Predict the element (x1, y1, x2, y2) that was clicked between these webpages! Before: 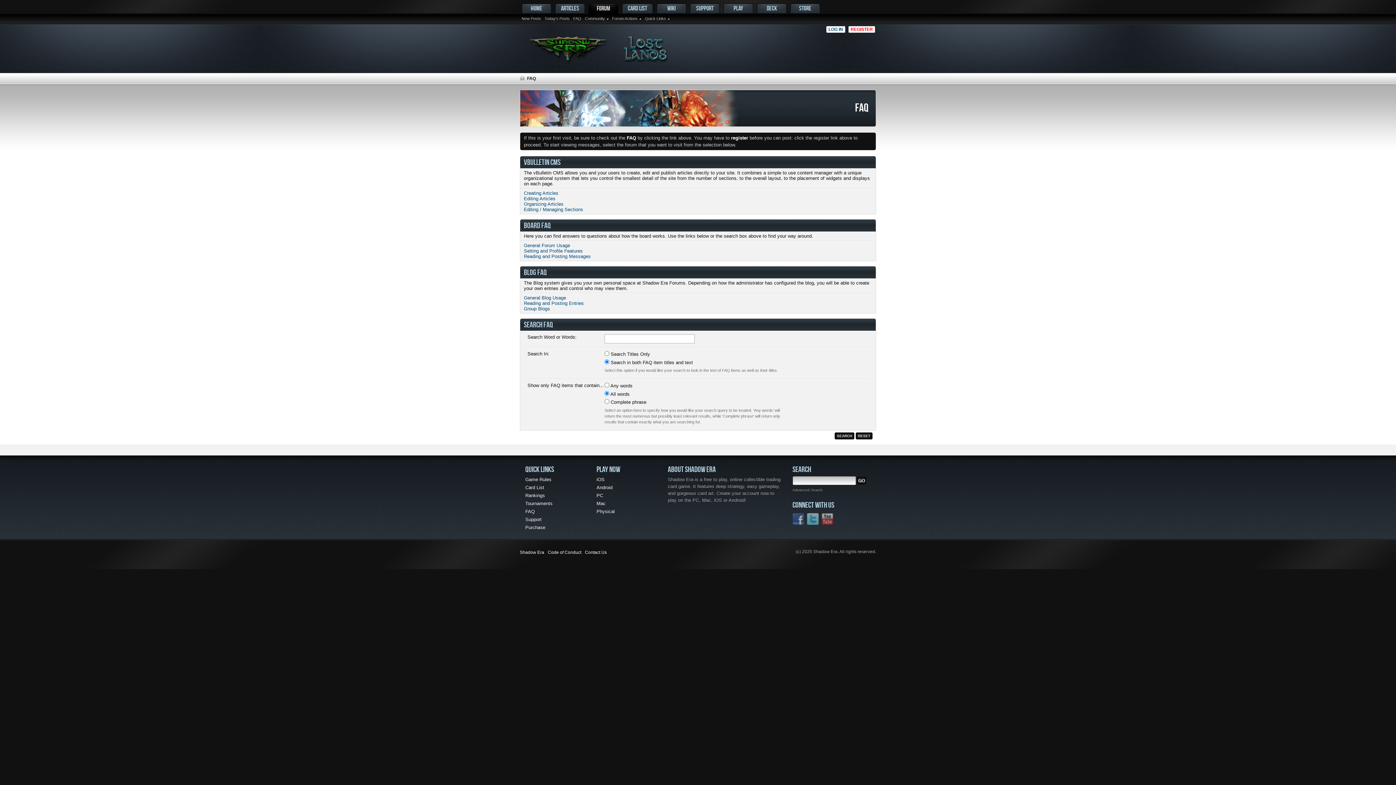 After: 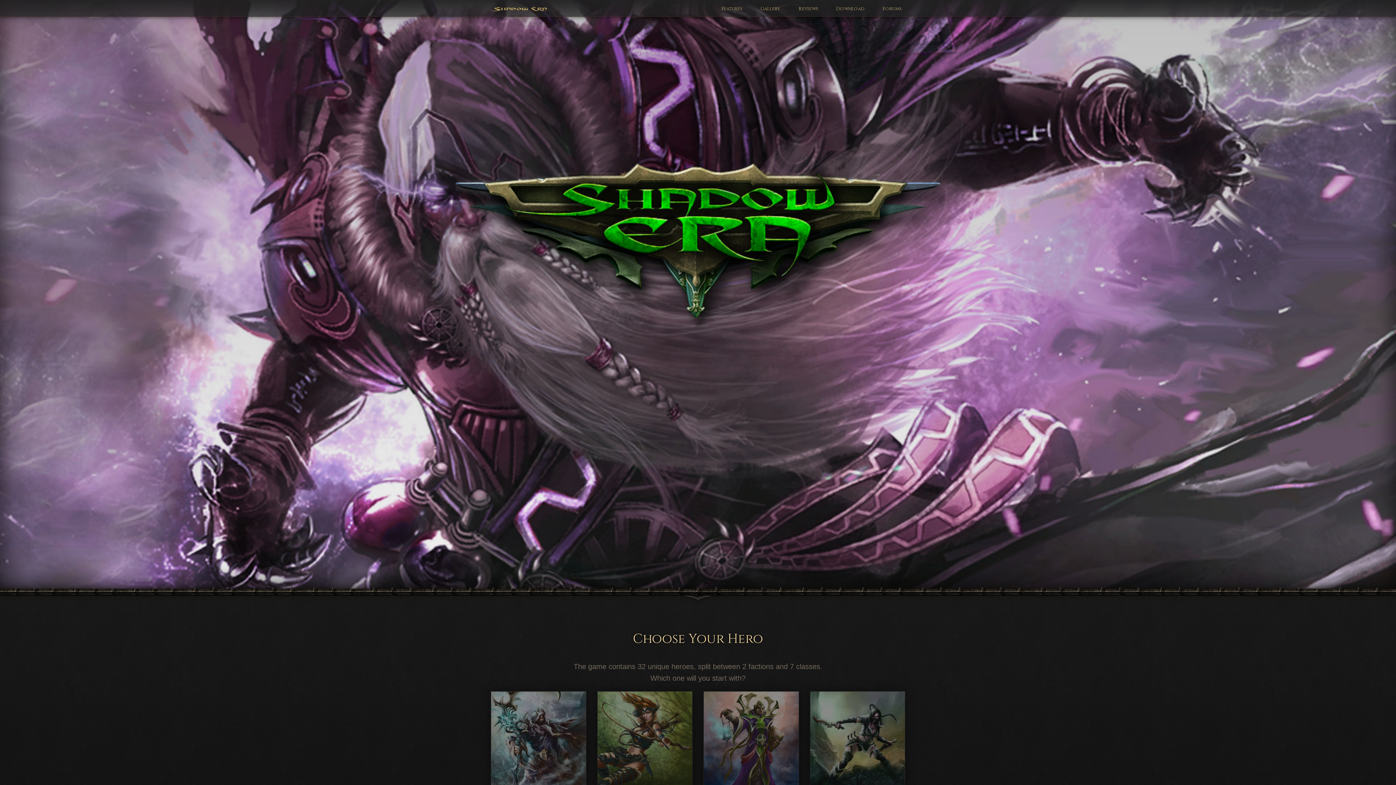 Action: bbox: (520, 35, 675, 62)